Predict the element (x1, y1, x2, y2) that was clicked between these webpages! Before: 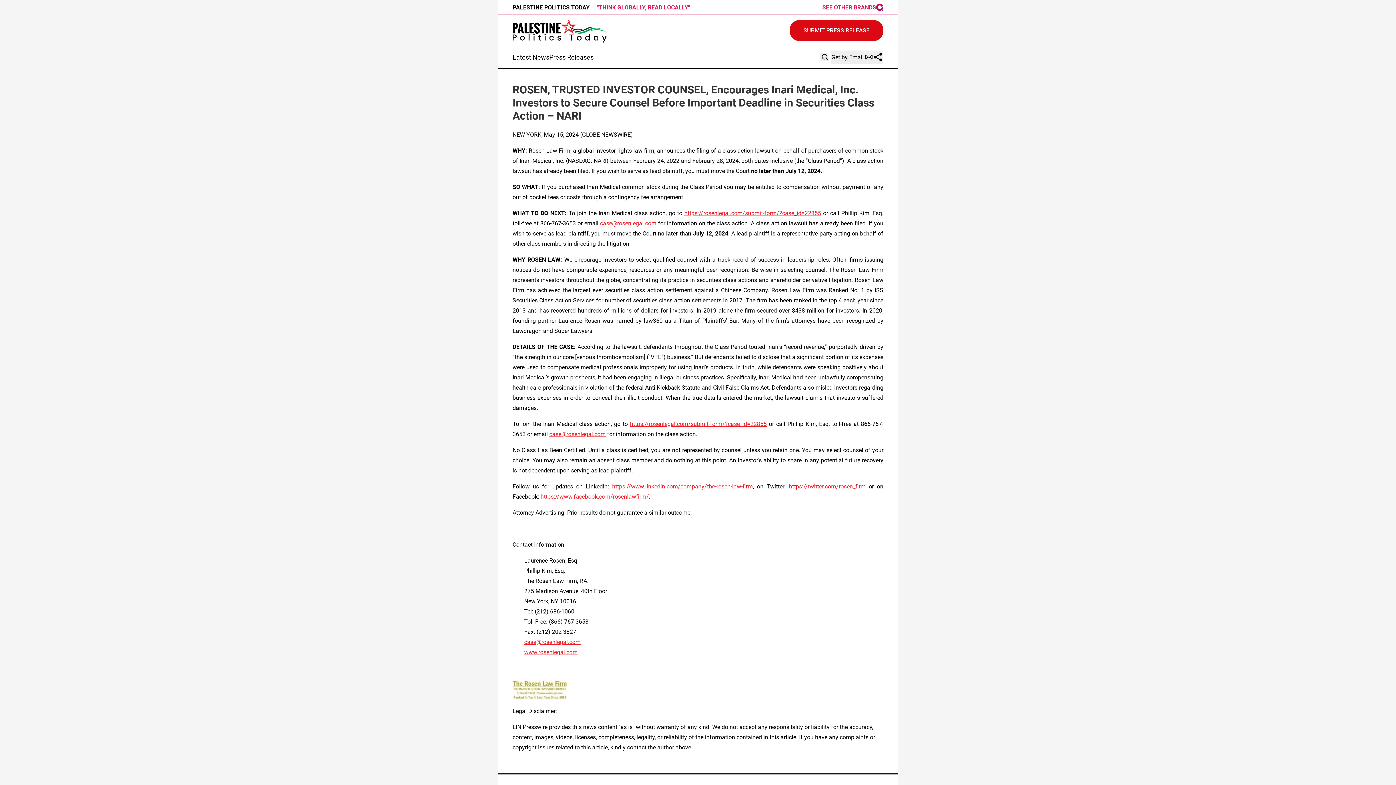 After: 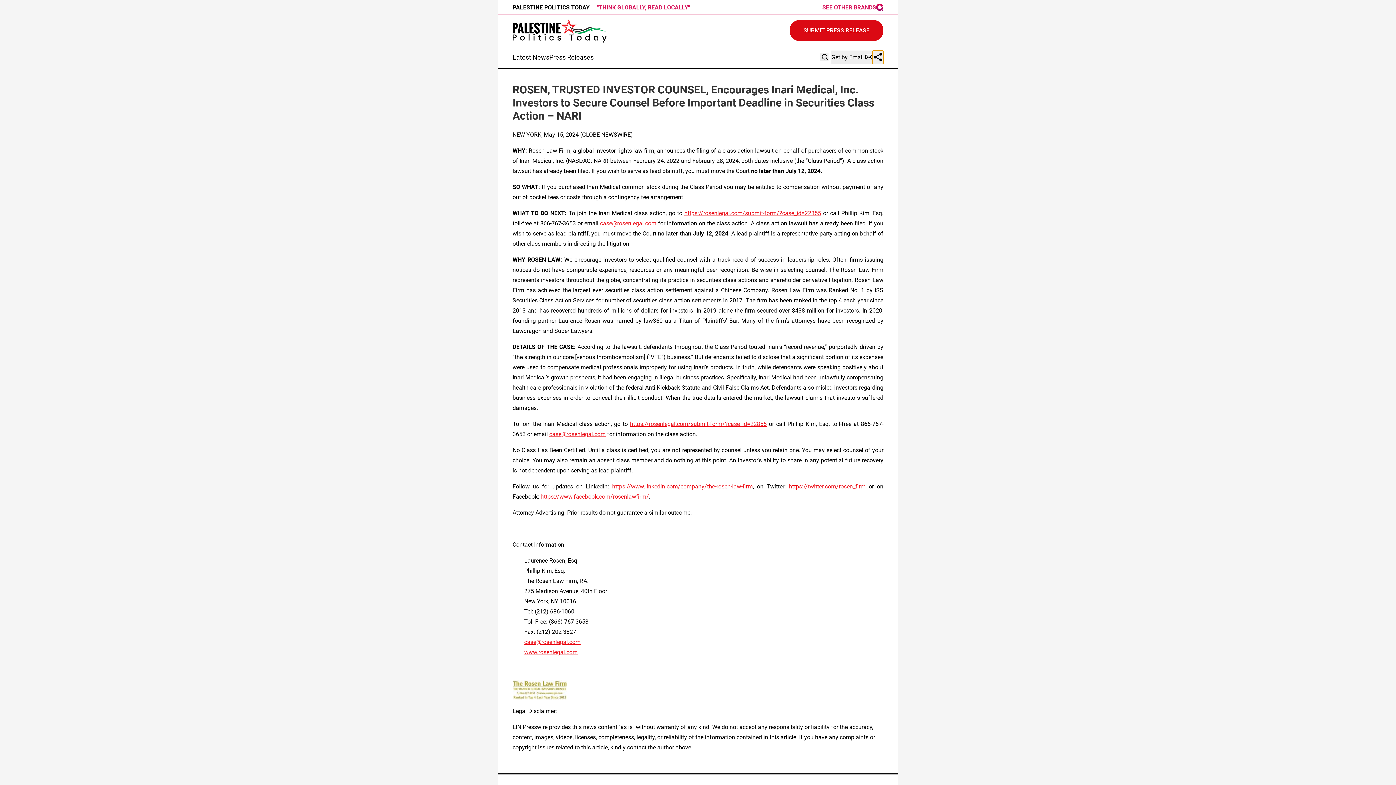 Action: bbox: (872, 50, 883, 63)